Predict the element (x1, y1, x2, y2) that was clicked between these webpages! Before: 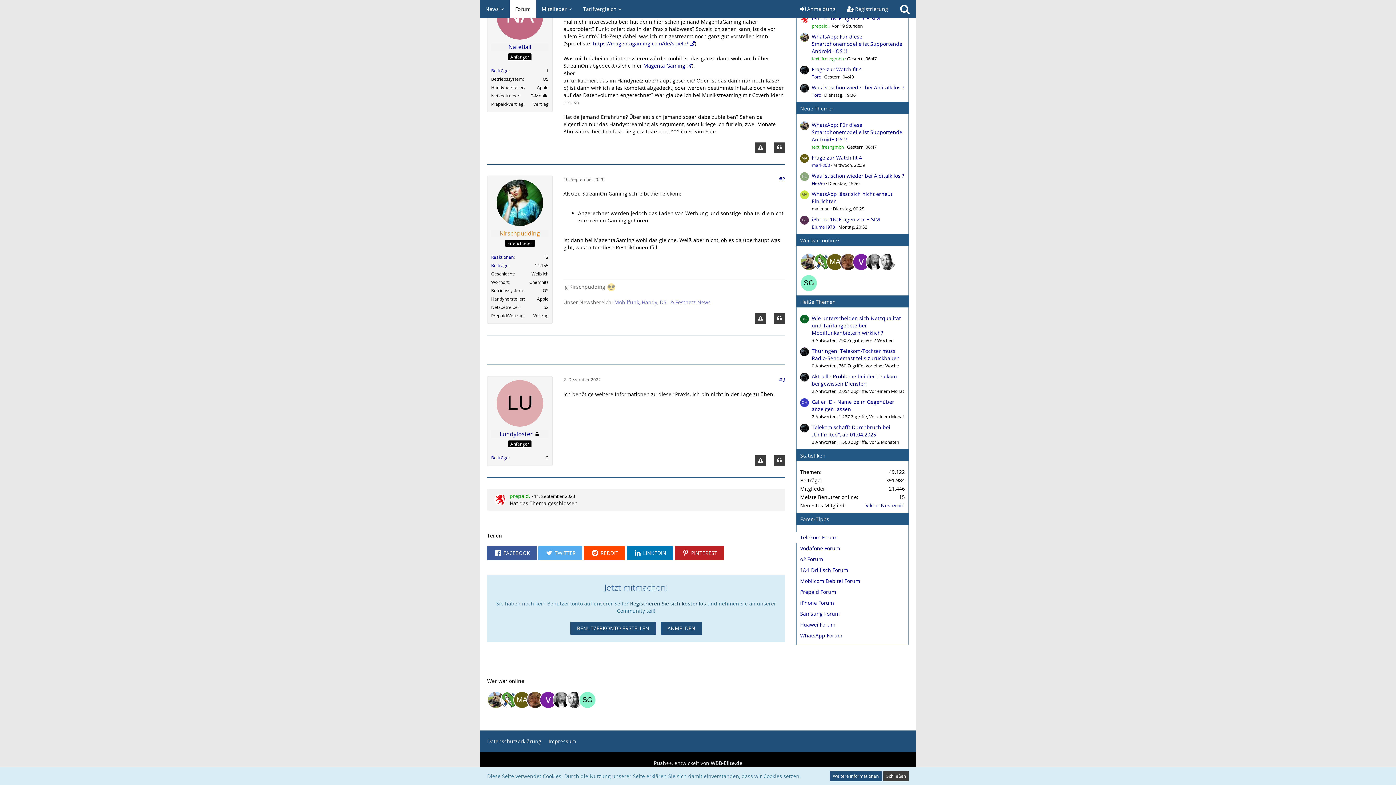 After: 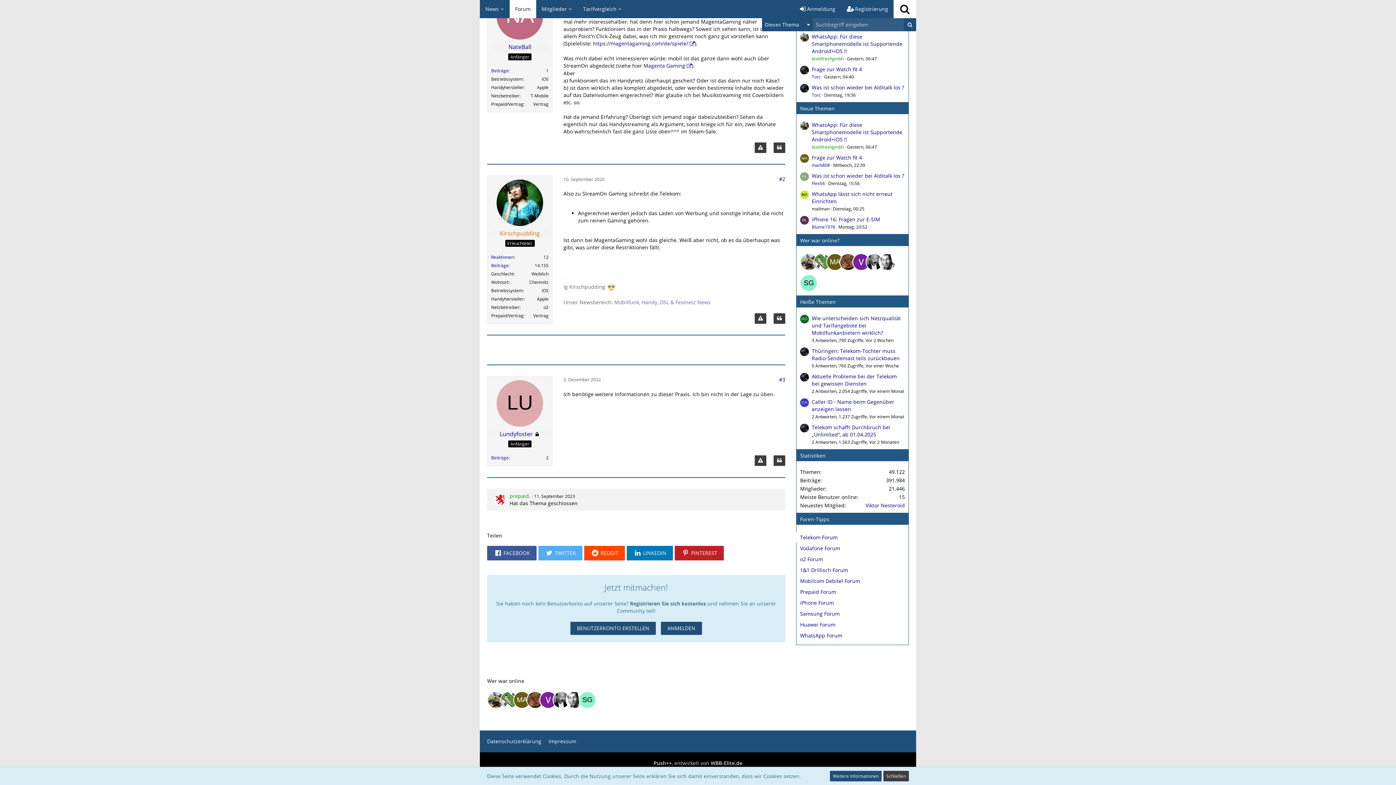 Action: label: Suche bbox: (893, 0, 916, 18)